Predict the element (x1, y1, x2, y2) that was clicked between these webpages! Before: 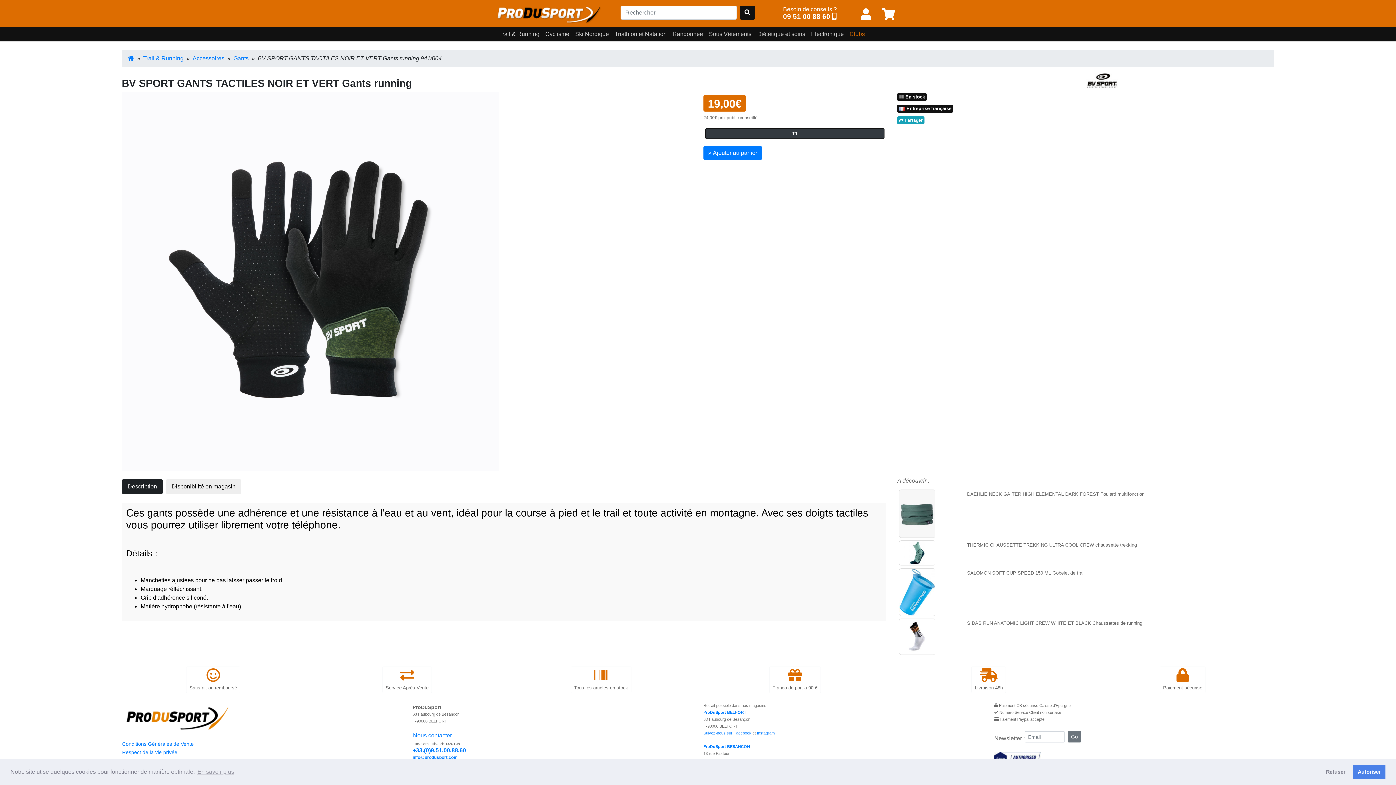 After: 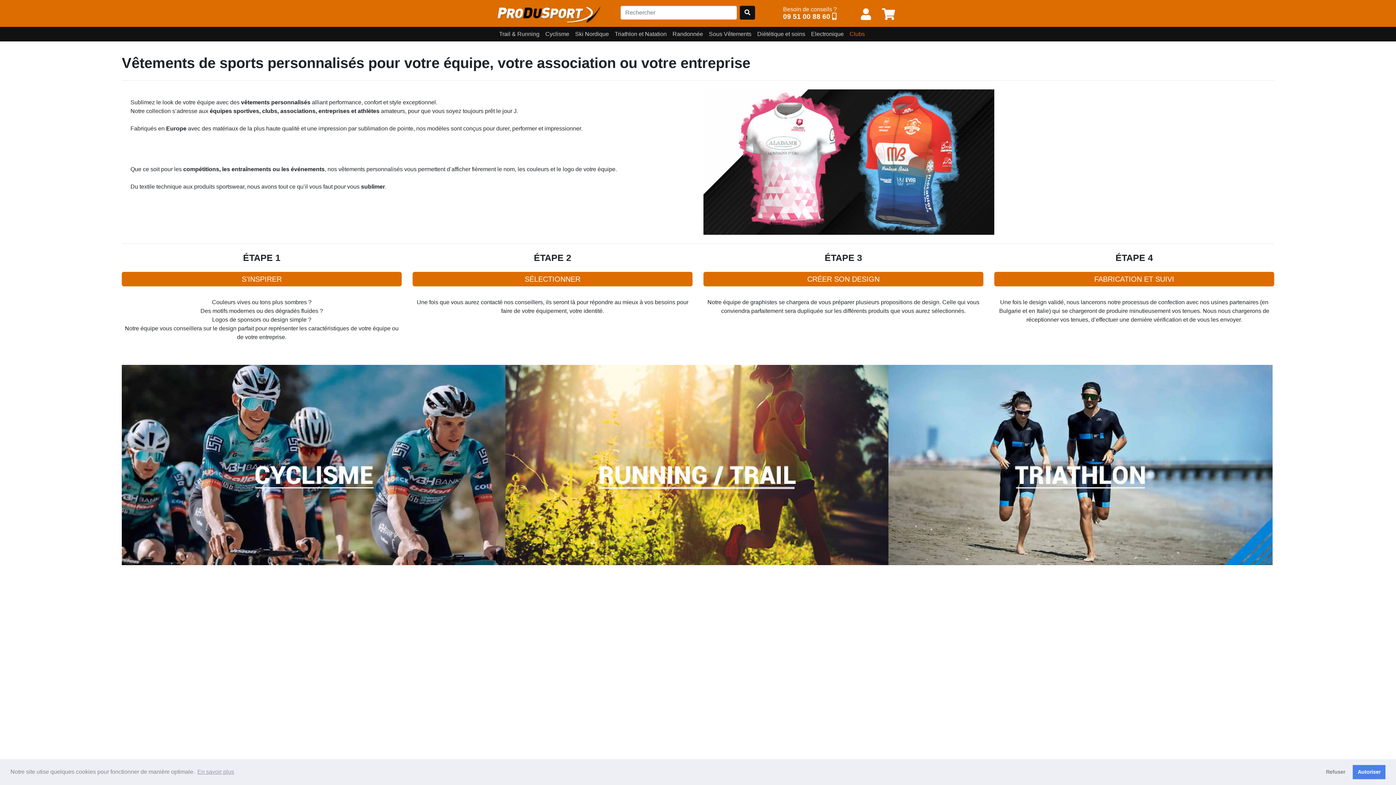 Action: bbox: (846, 26, 868, 41) label: Clubs